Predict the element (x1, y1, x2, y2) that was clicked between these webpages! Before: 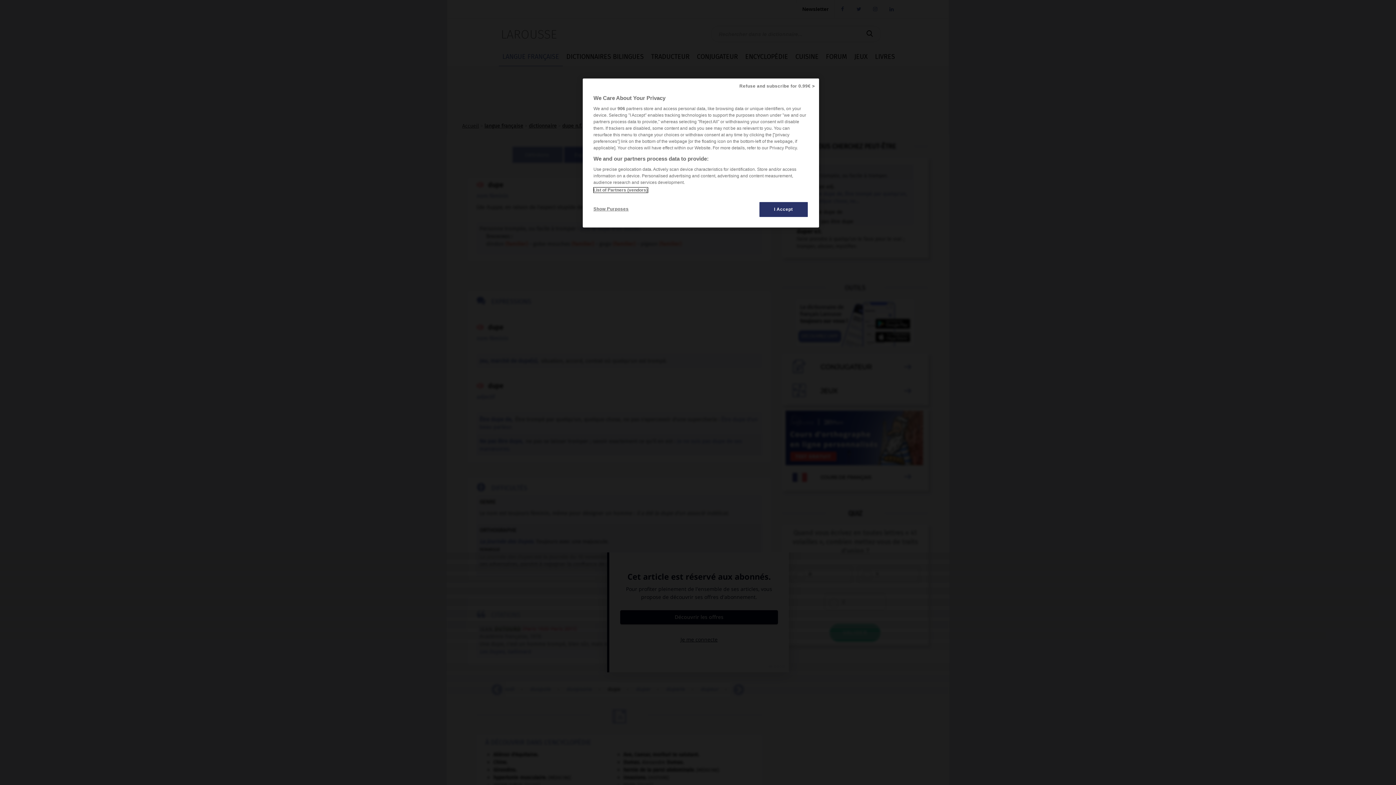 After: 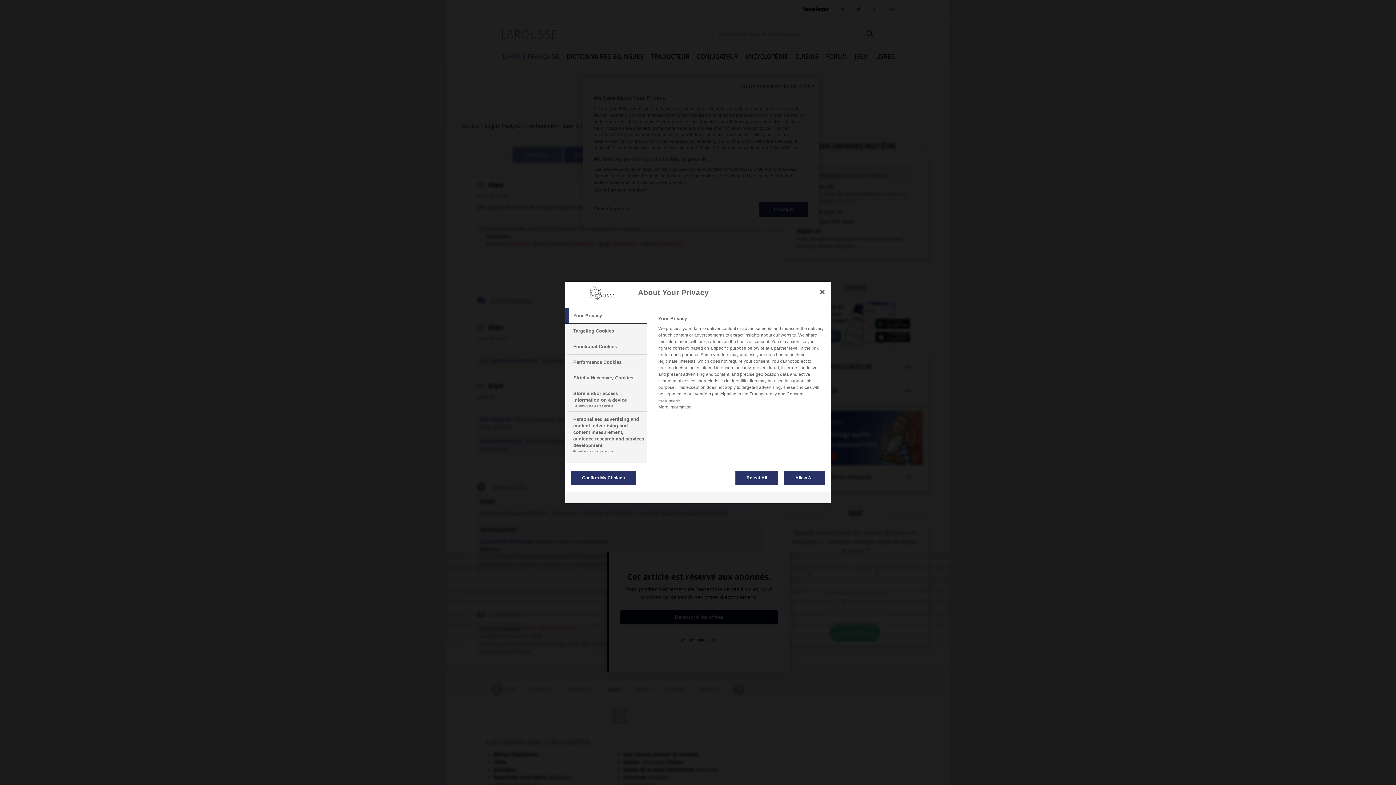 Action: label: Show Purposes bbox: (593, 201, 642, 216)